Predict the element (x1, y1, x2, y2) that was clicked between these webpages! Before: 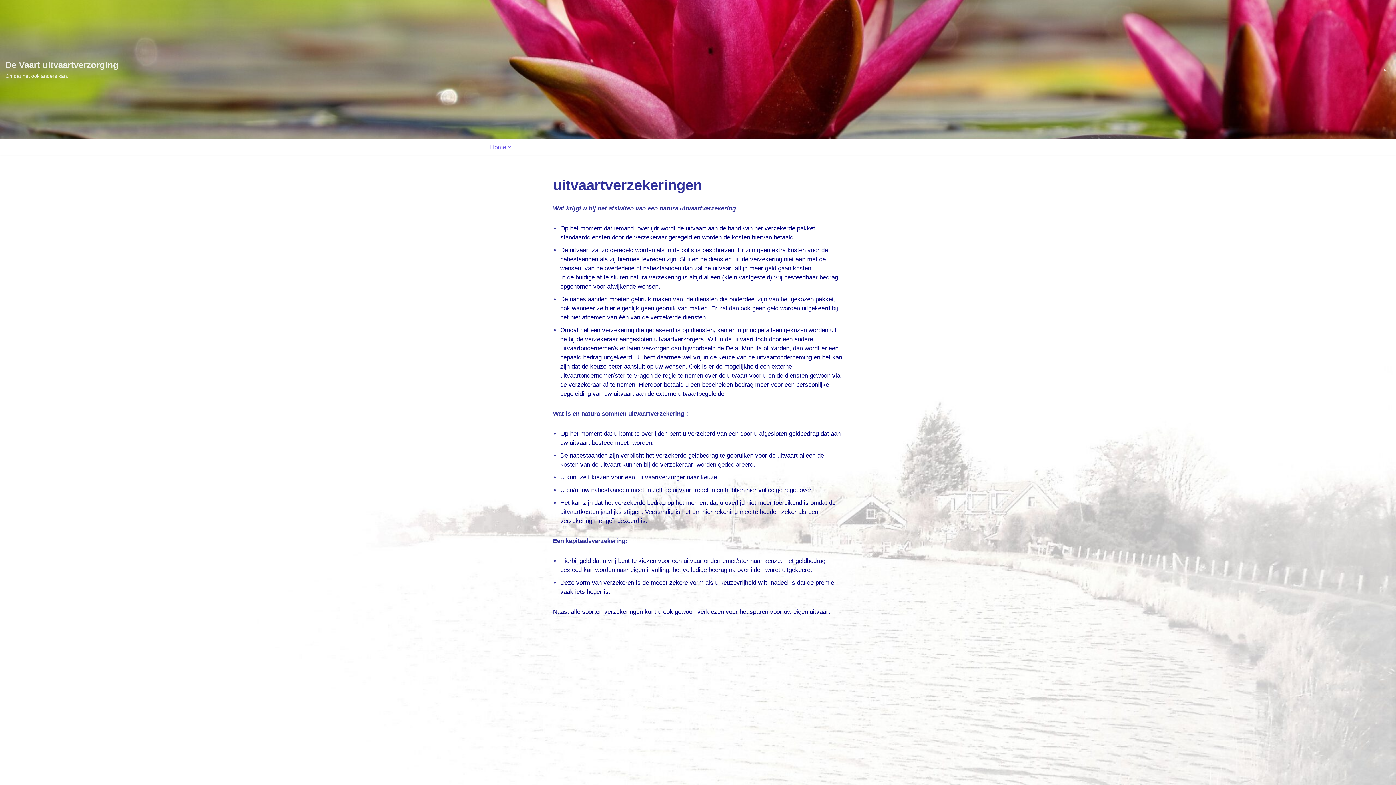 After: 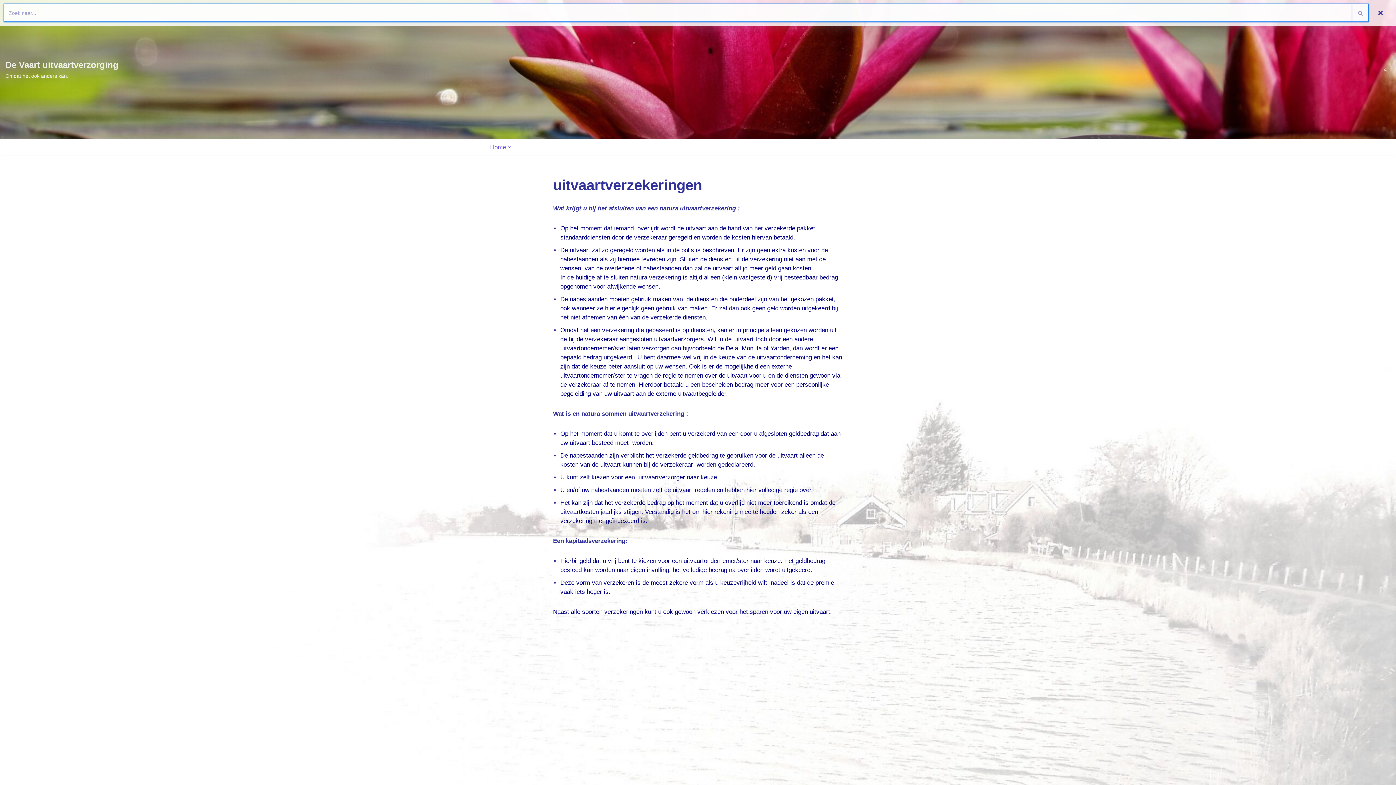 Action: bbox: (1384, 68, 1387, 71) label: Zoeken